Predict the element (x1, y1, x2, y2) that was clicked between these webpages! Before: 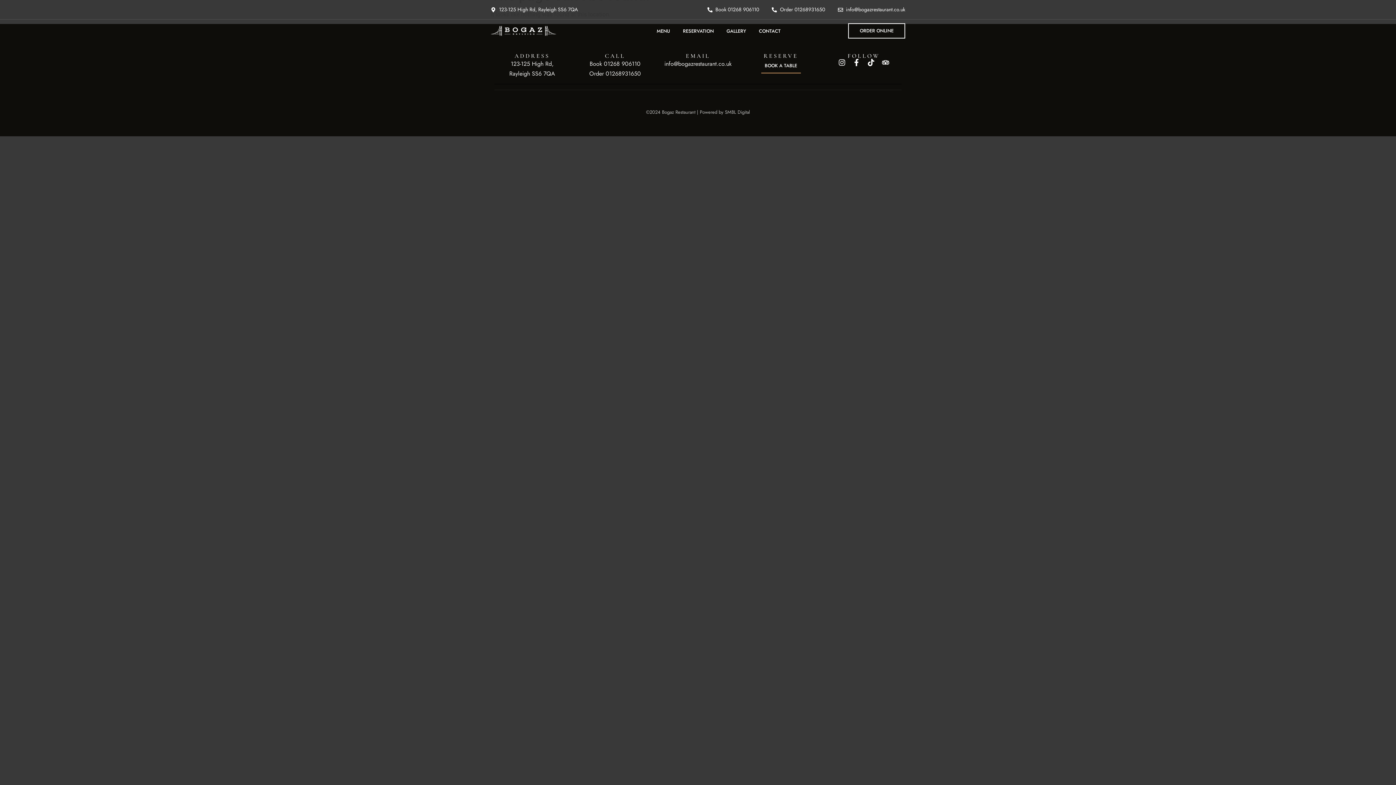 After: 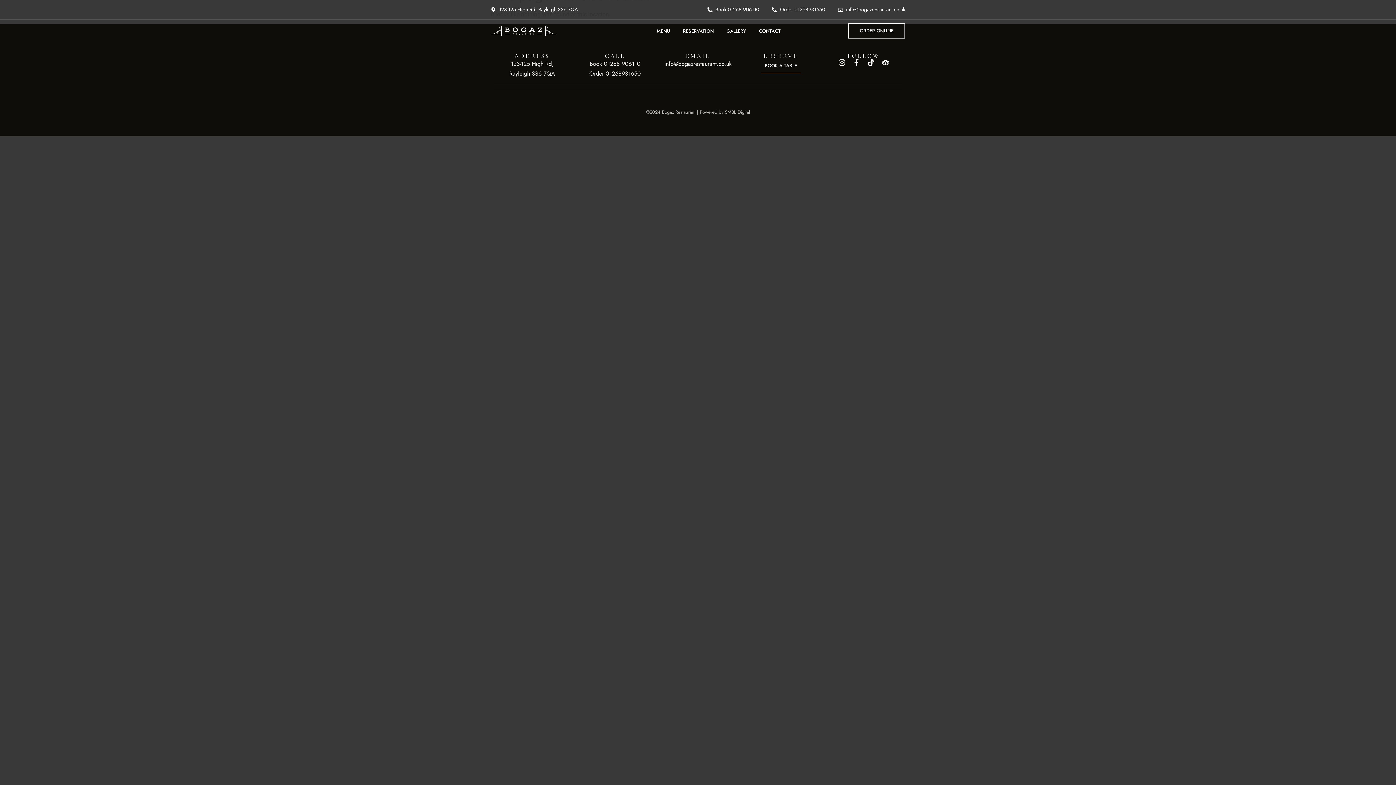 Action: bbox: (725, 108, 750, 115) label: SMBL Digital